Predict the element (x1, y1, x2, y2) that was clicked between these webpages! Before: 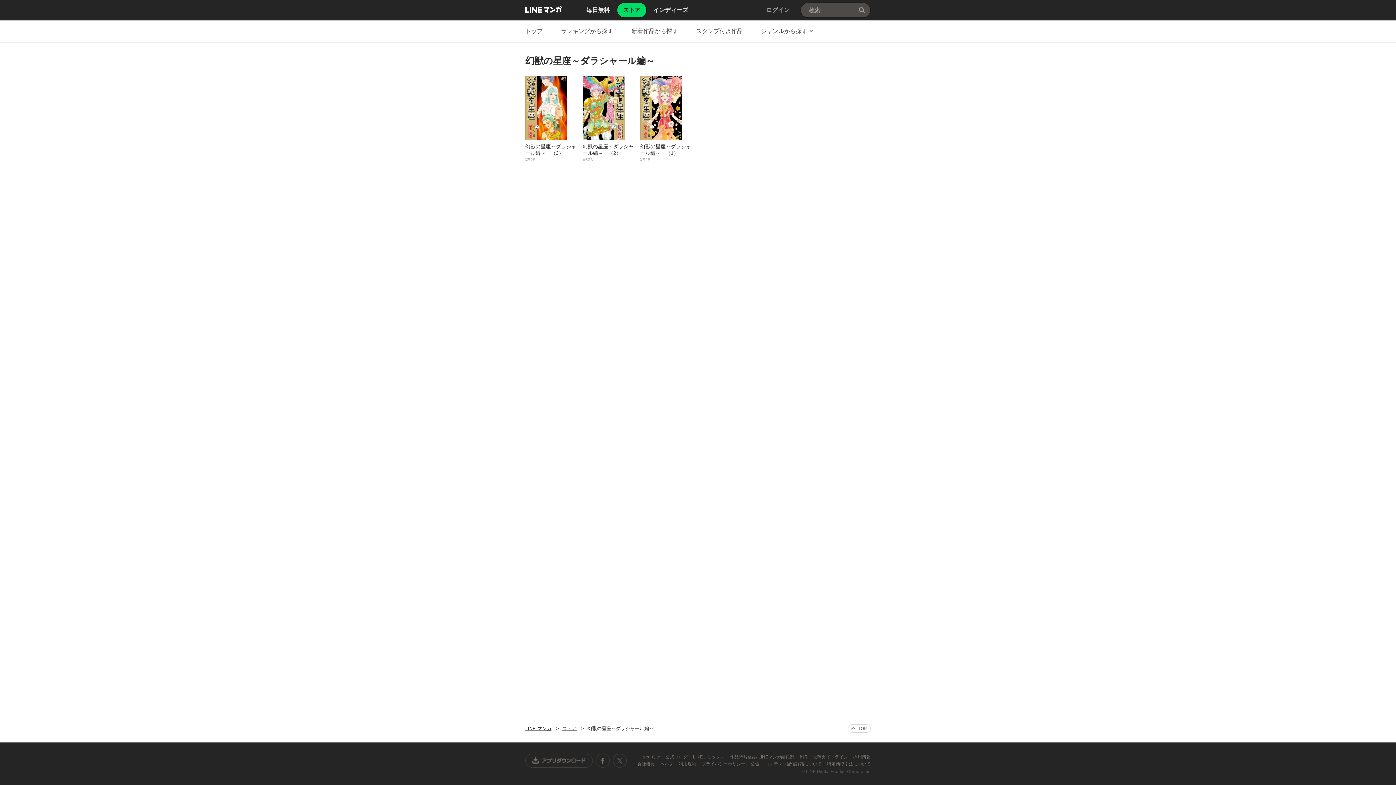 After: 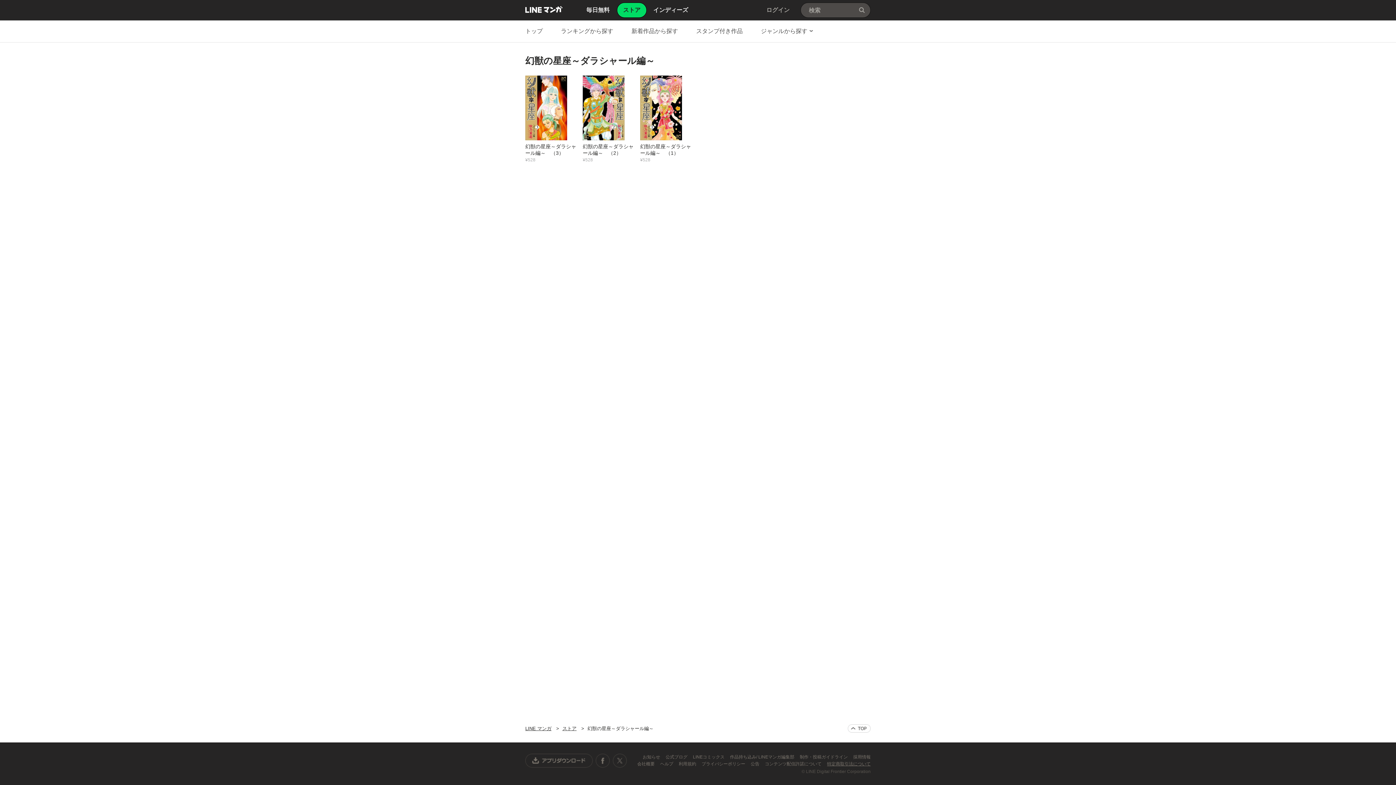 Action: label: 特定商取引法について bbox: (827, 761, 870, 766)